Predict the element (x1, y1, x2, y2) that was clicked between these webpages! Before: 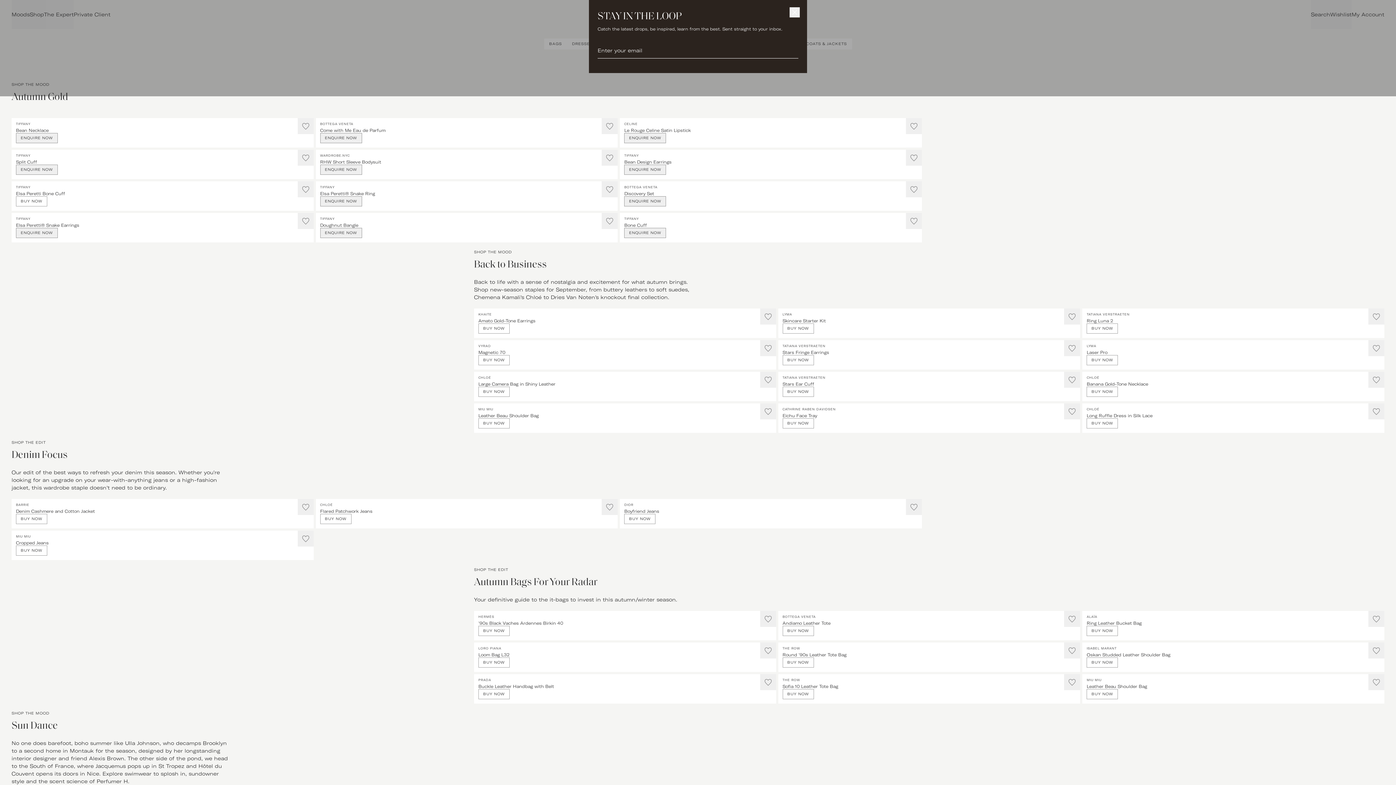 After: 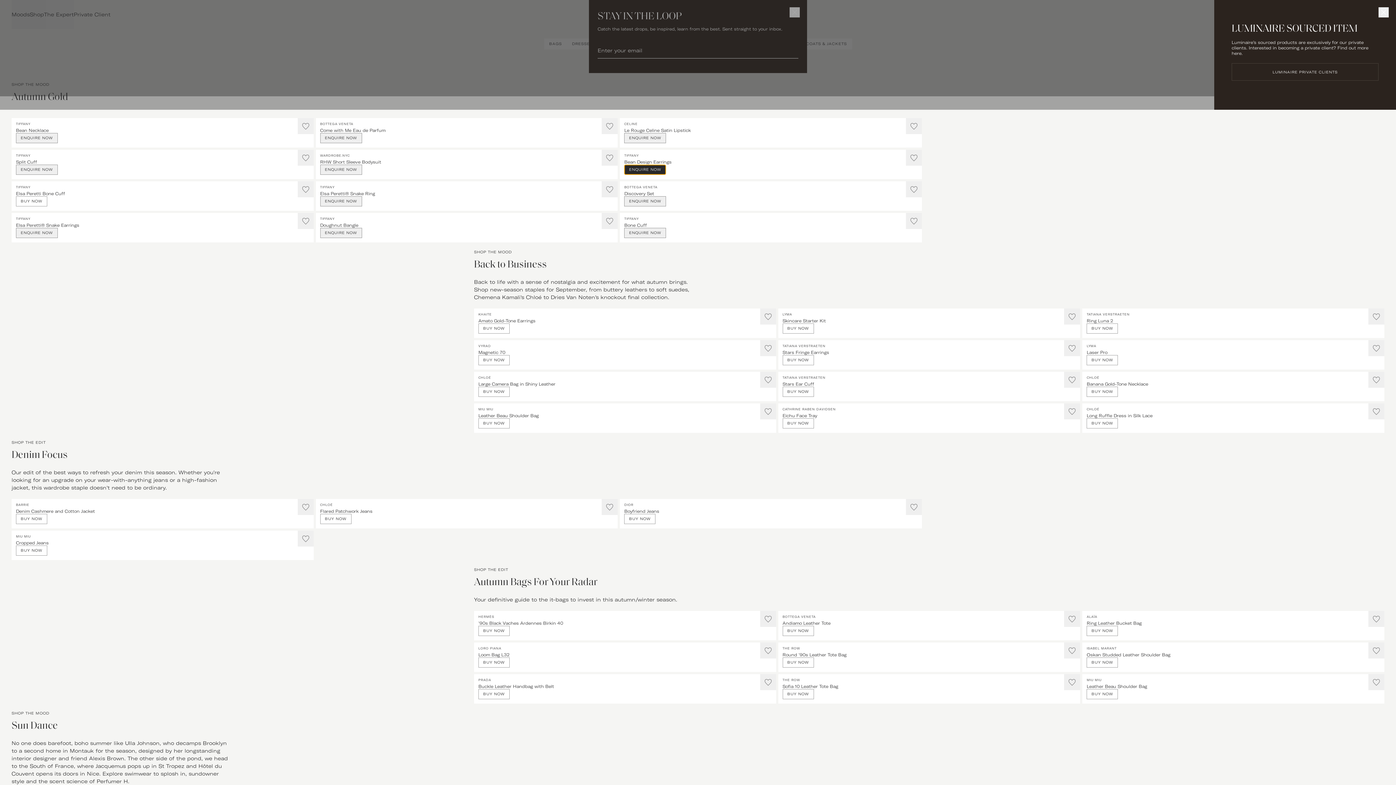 Action: label: ENQUIRE NOW bbox: (624, 164, 666, 174)